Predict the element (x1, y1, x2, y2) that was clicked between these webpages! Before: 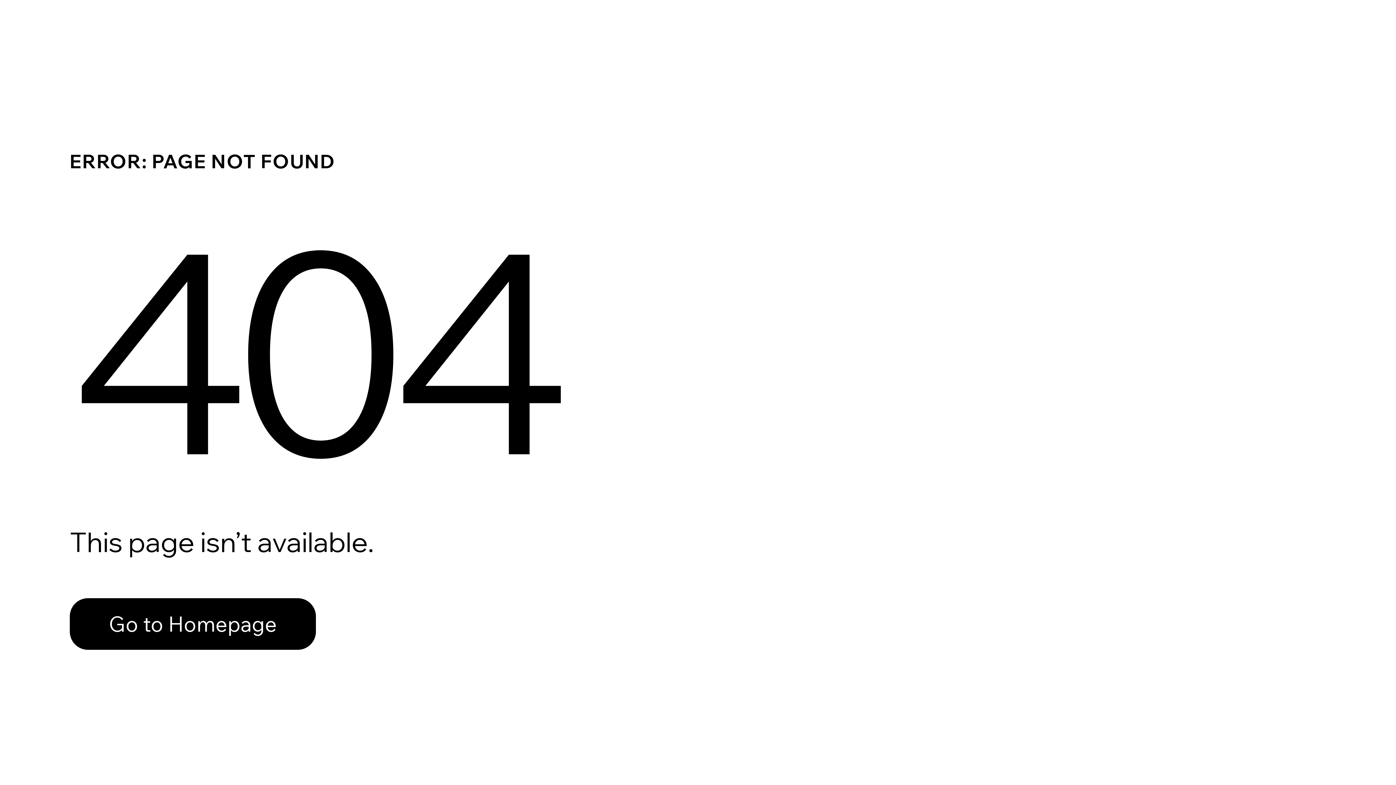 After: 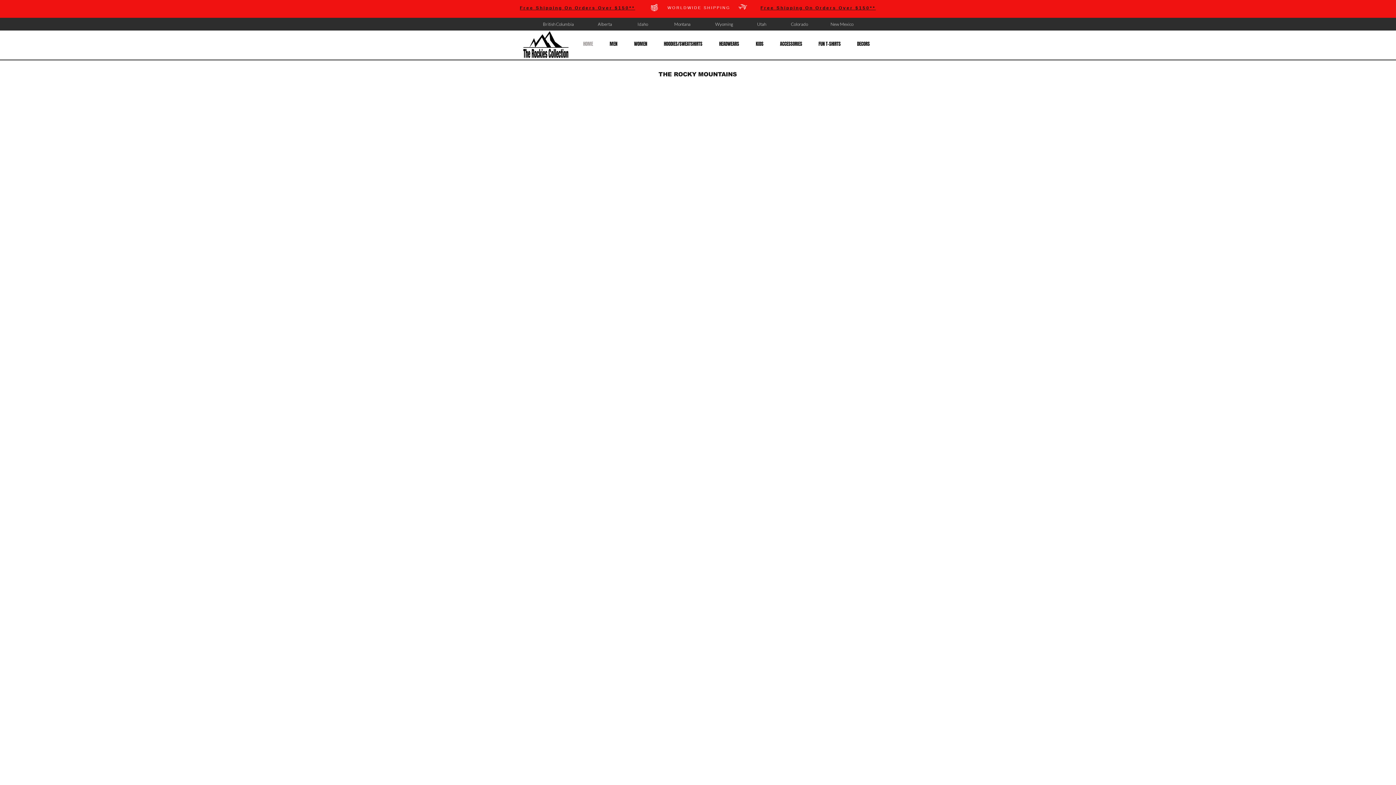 Action: bbox: (69, 582, 768, 659) label: Go to Homepage